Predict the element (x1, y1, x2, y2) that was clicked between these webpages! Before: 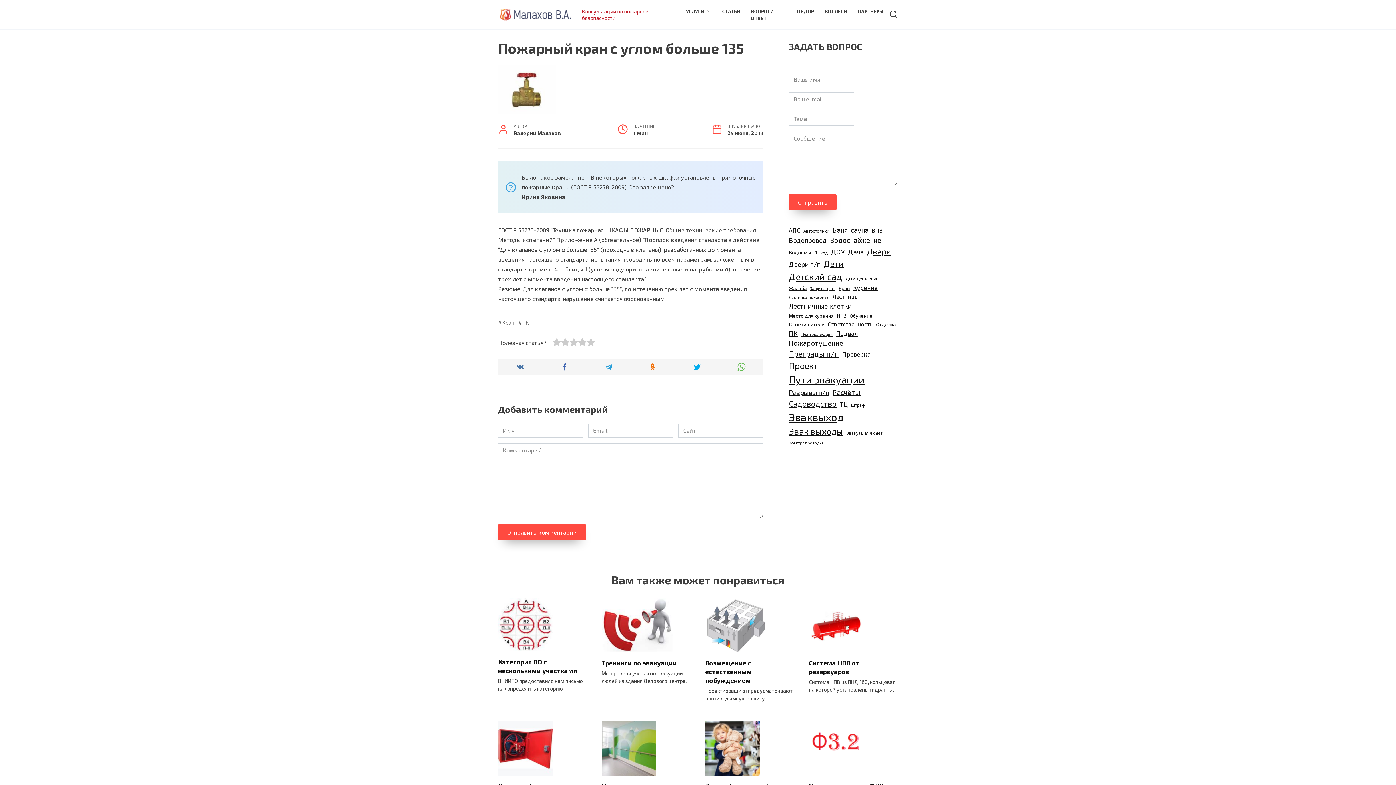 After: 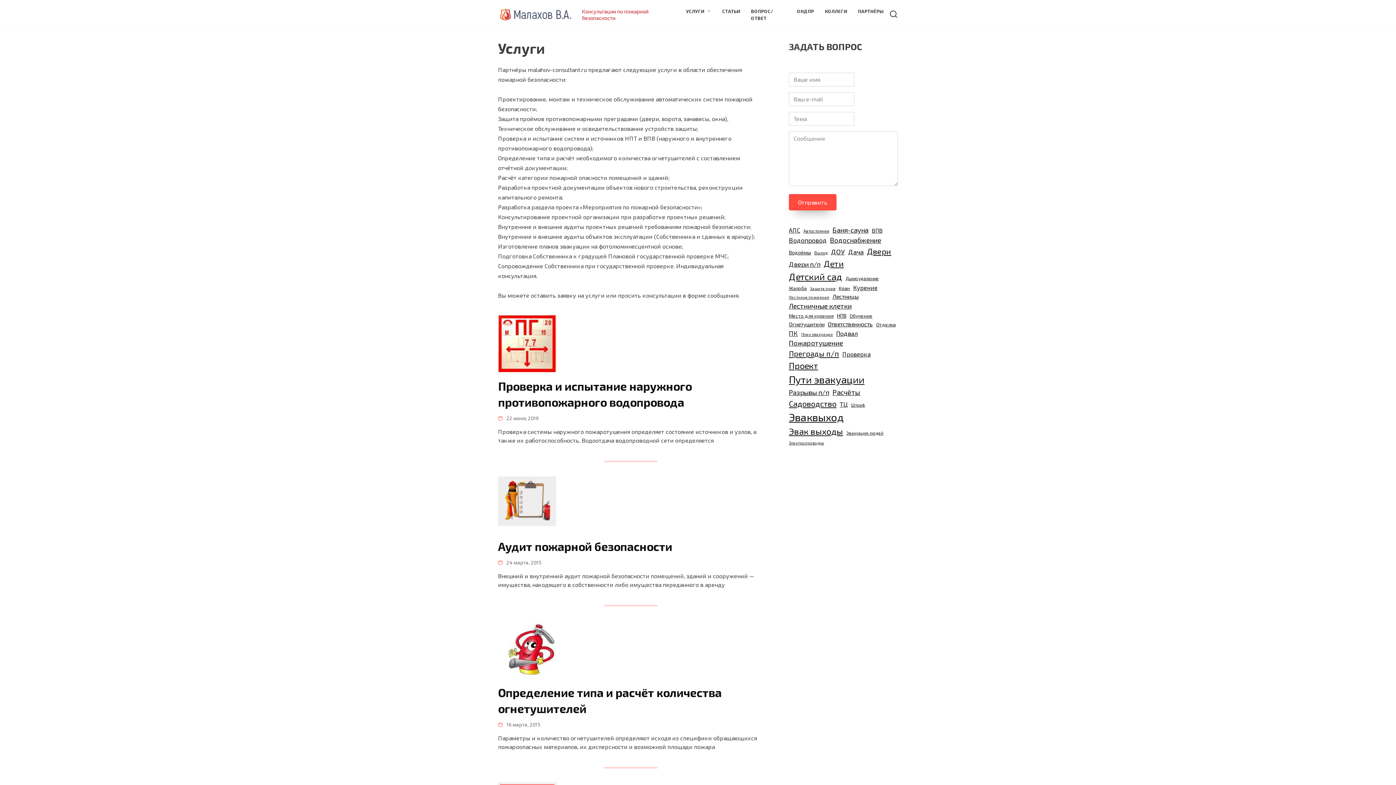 Action: label: УСЛУГИ bbox: (686, 8, 711, 14)